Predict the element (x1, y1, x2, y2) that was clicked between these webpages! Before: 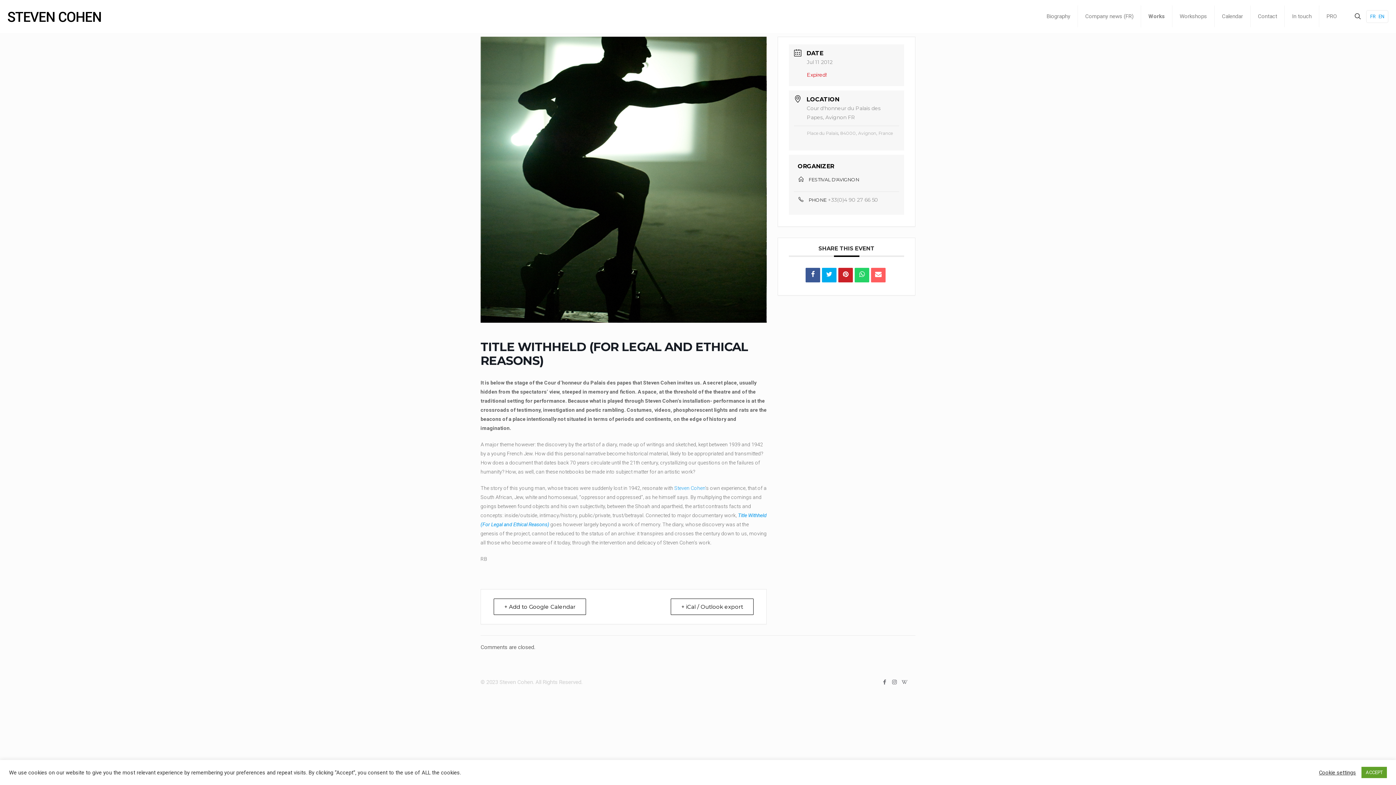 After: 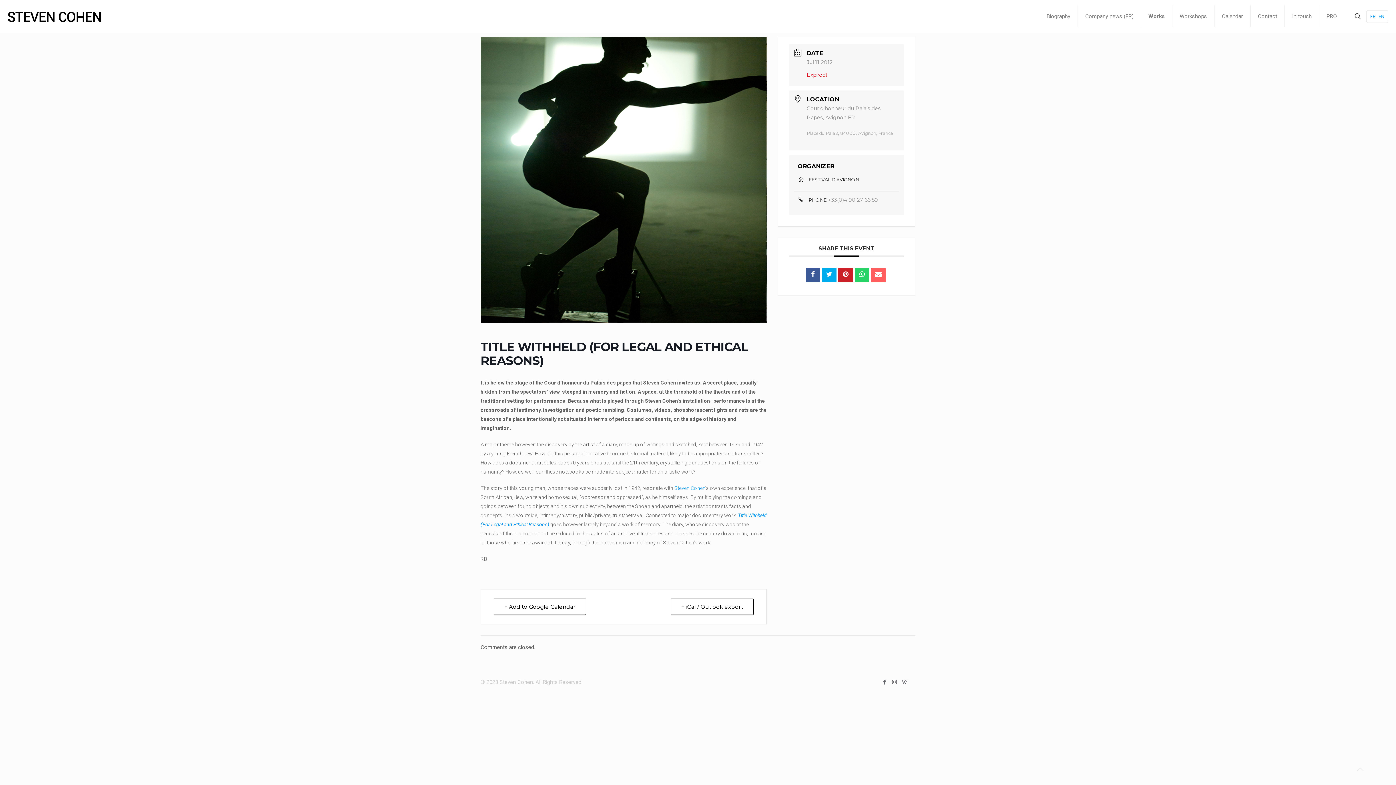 Action: bbox: (1361, 767, 1387, 778) label: ACCEPT